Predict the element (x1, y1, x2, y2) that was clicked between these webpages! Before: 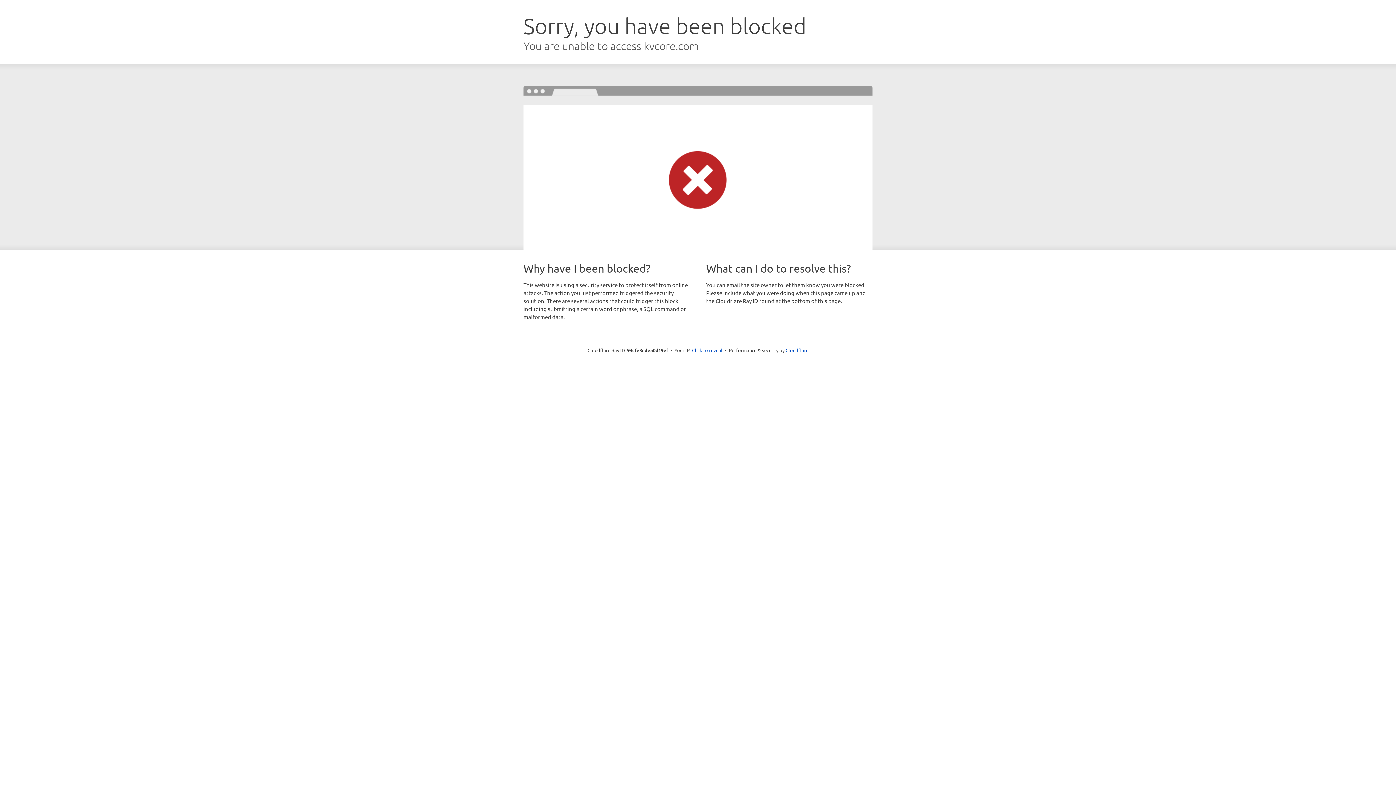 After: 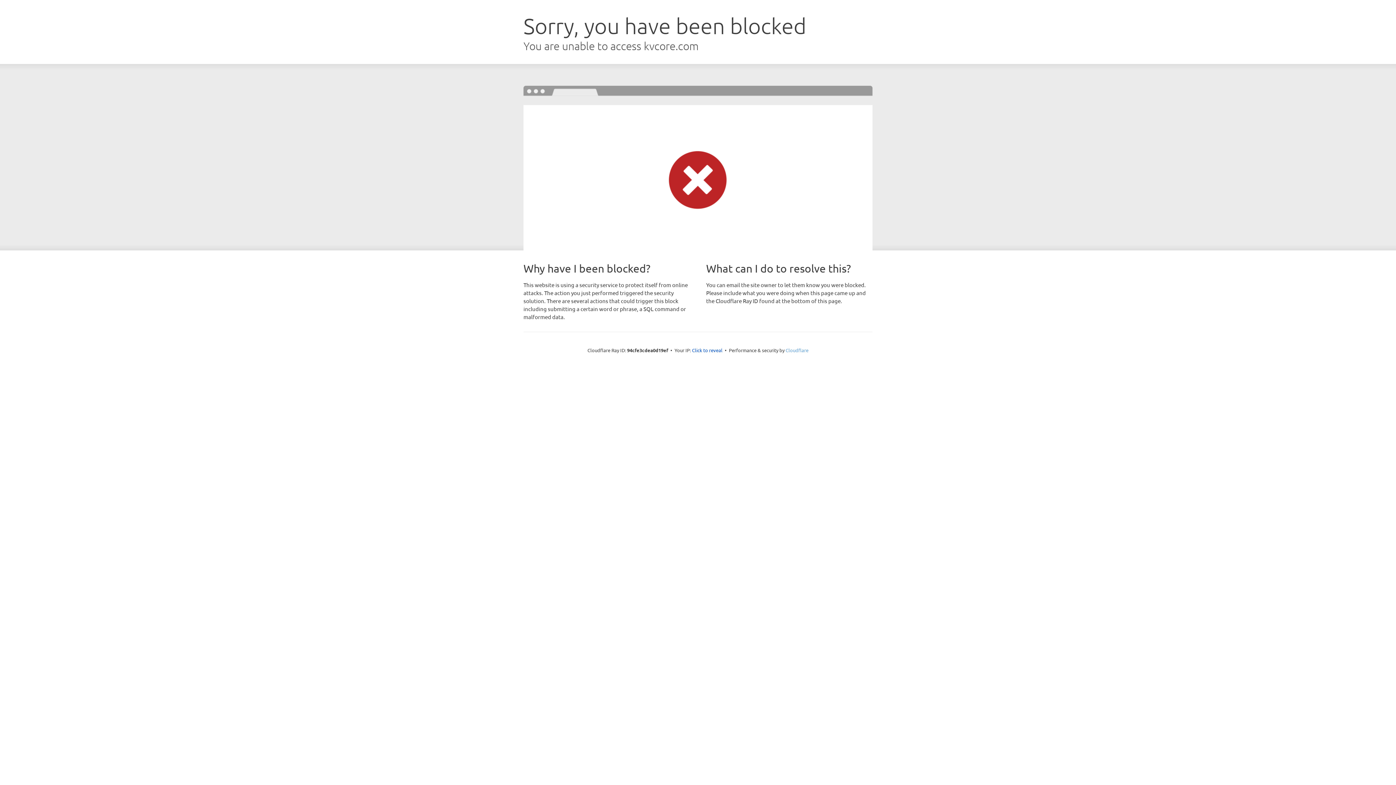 Action: label: Cloudflare bbox: (785, 347, 808, 353)